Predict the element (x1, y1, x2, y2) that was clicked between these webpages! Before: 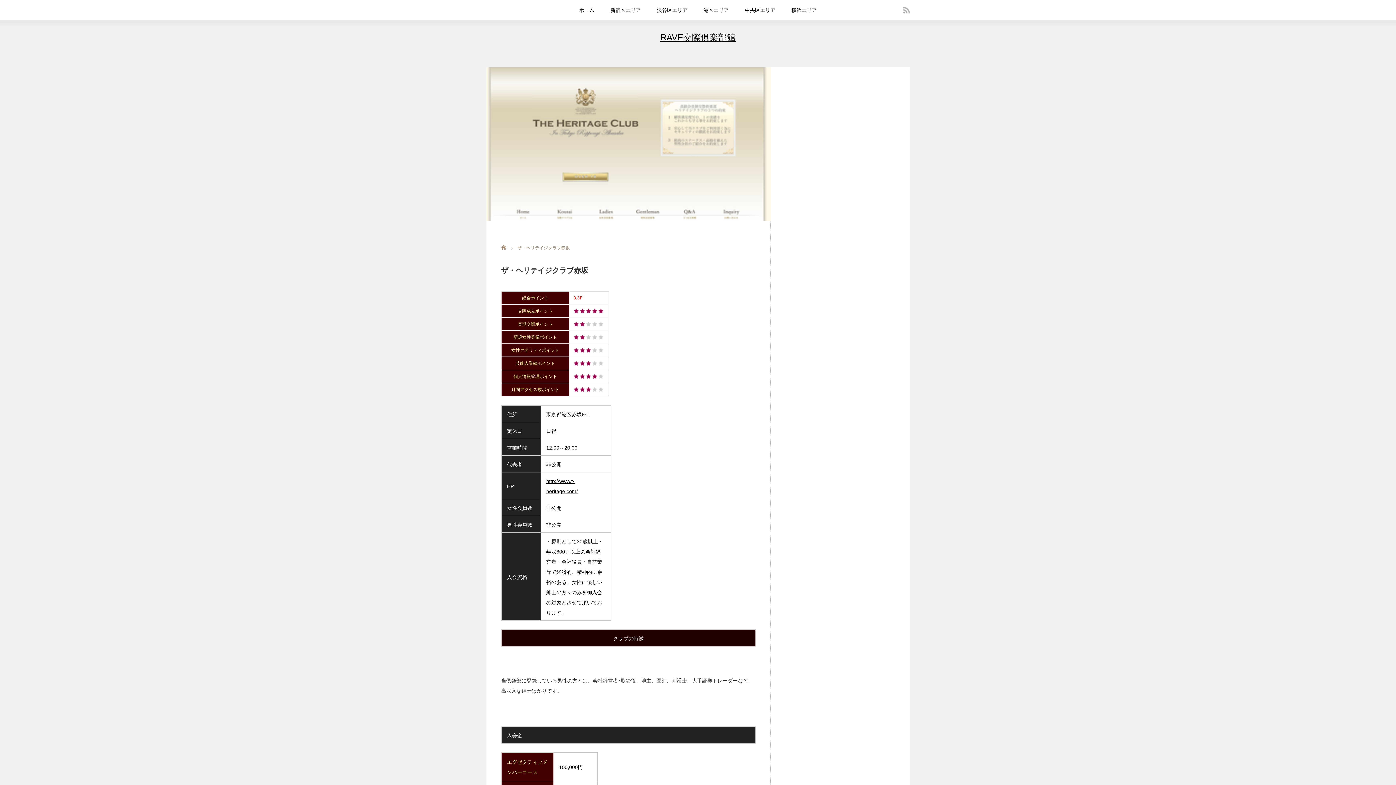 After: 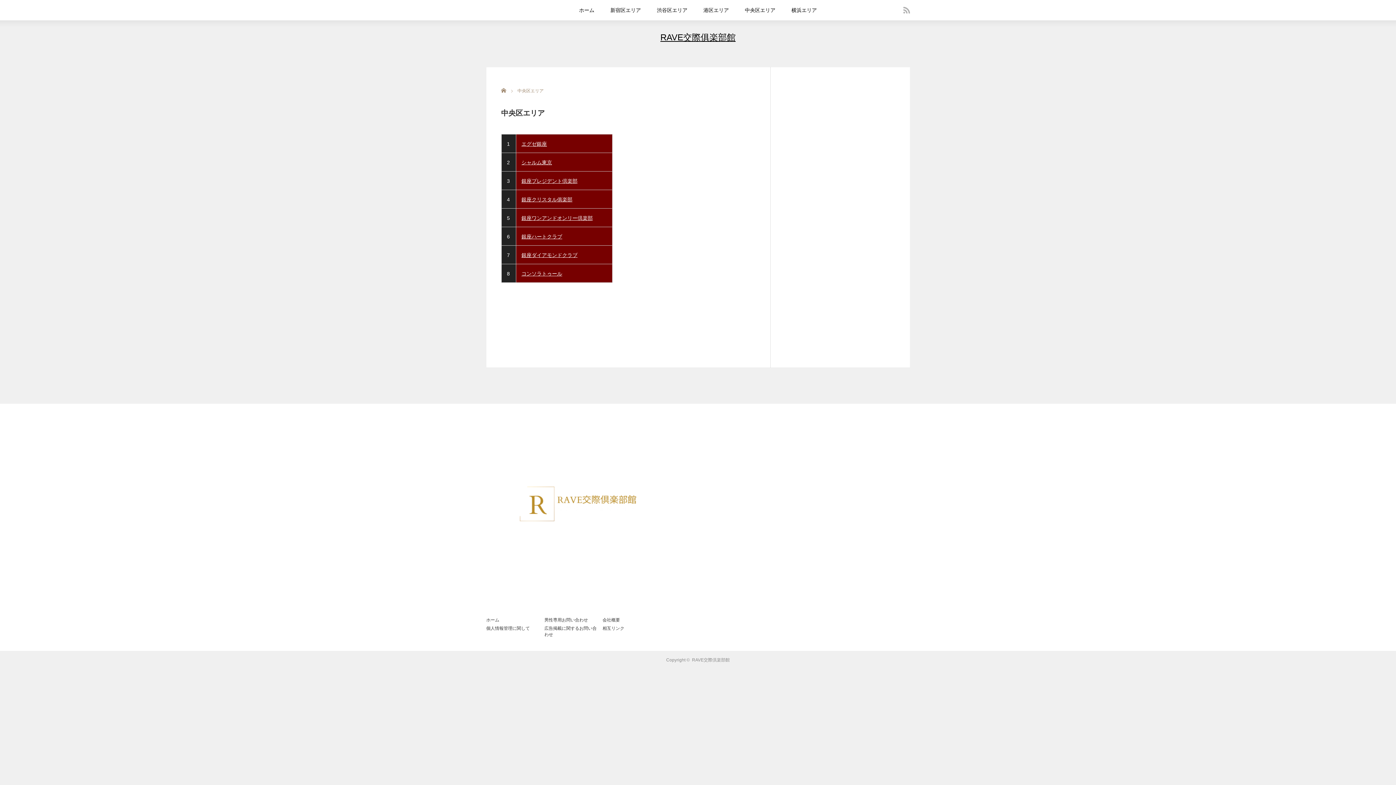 Action: bbox: (745, 0, 775, 20) label: 中央区エリア